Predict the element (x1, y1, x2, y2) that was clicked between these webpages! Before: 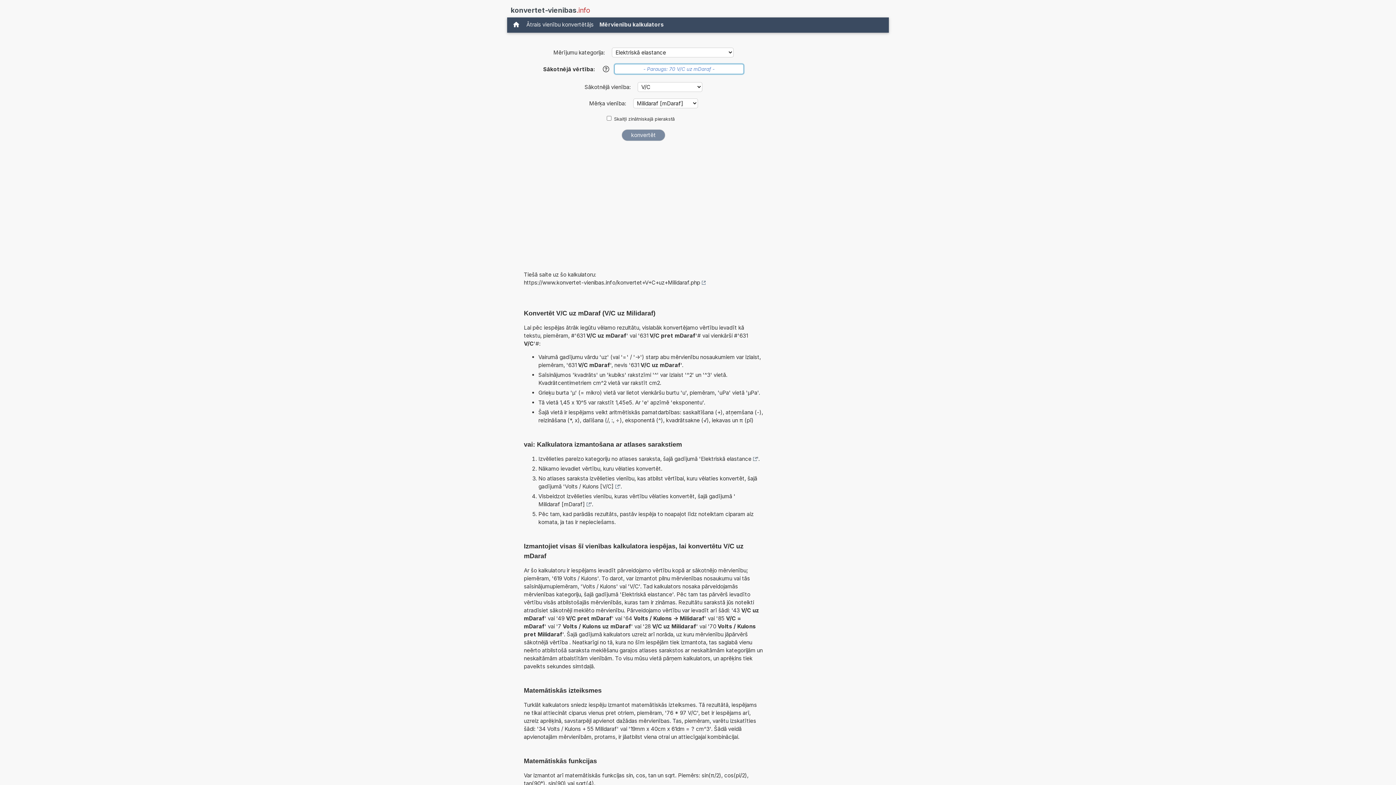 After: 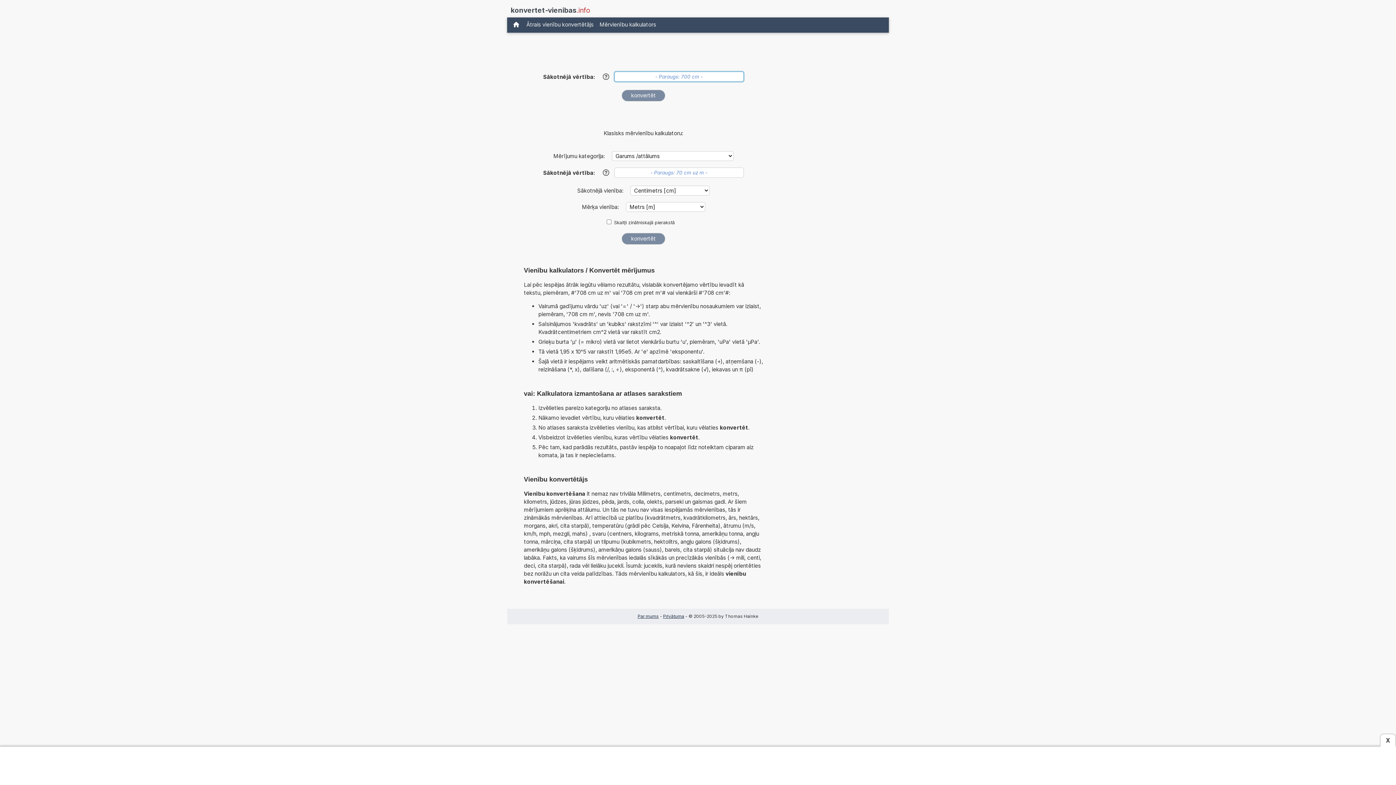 Action: label: konvertet-vienibas.info bbox: (510, 5, 590, 15)